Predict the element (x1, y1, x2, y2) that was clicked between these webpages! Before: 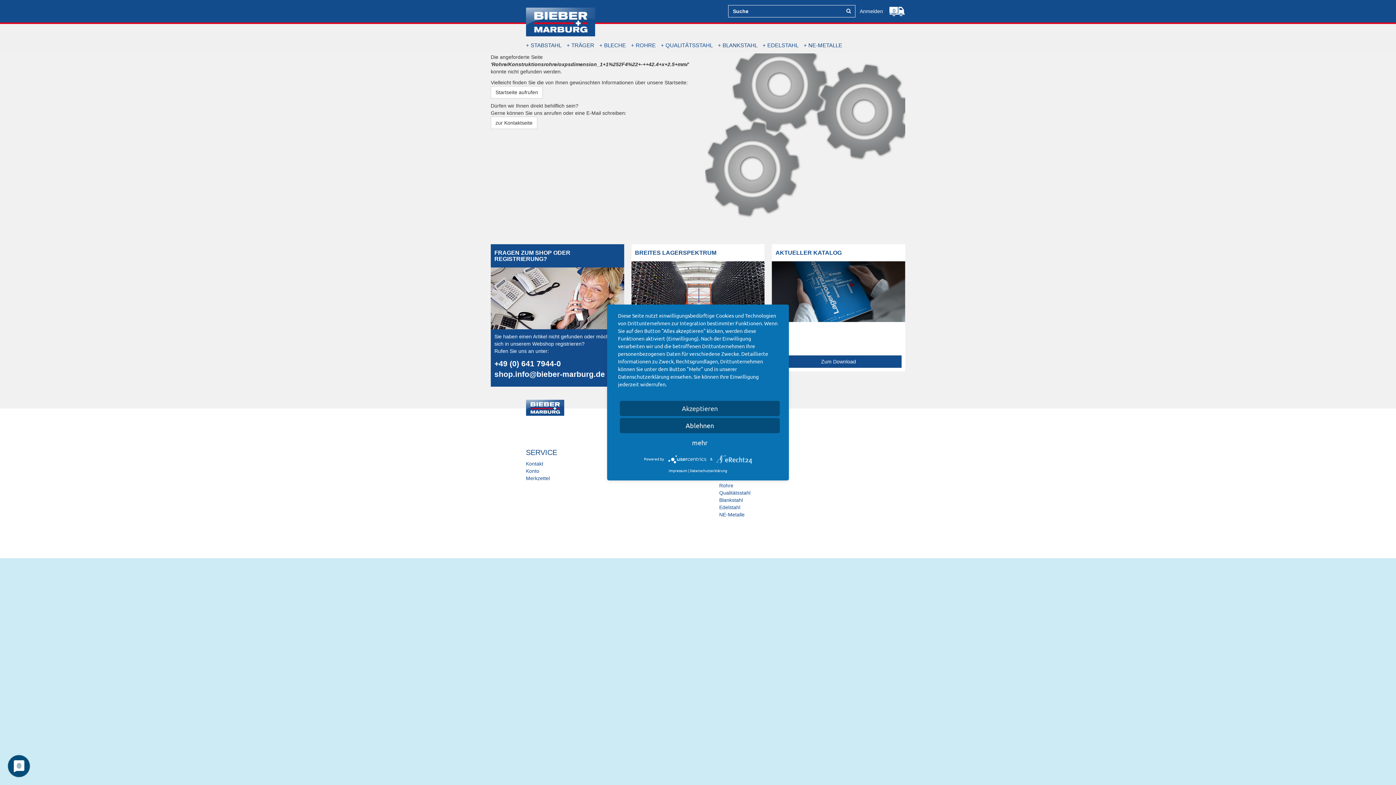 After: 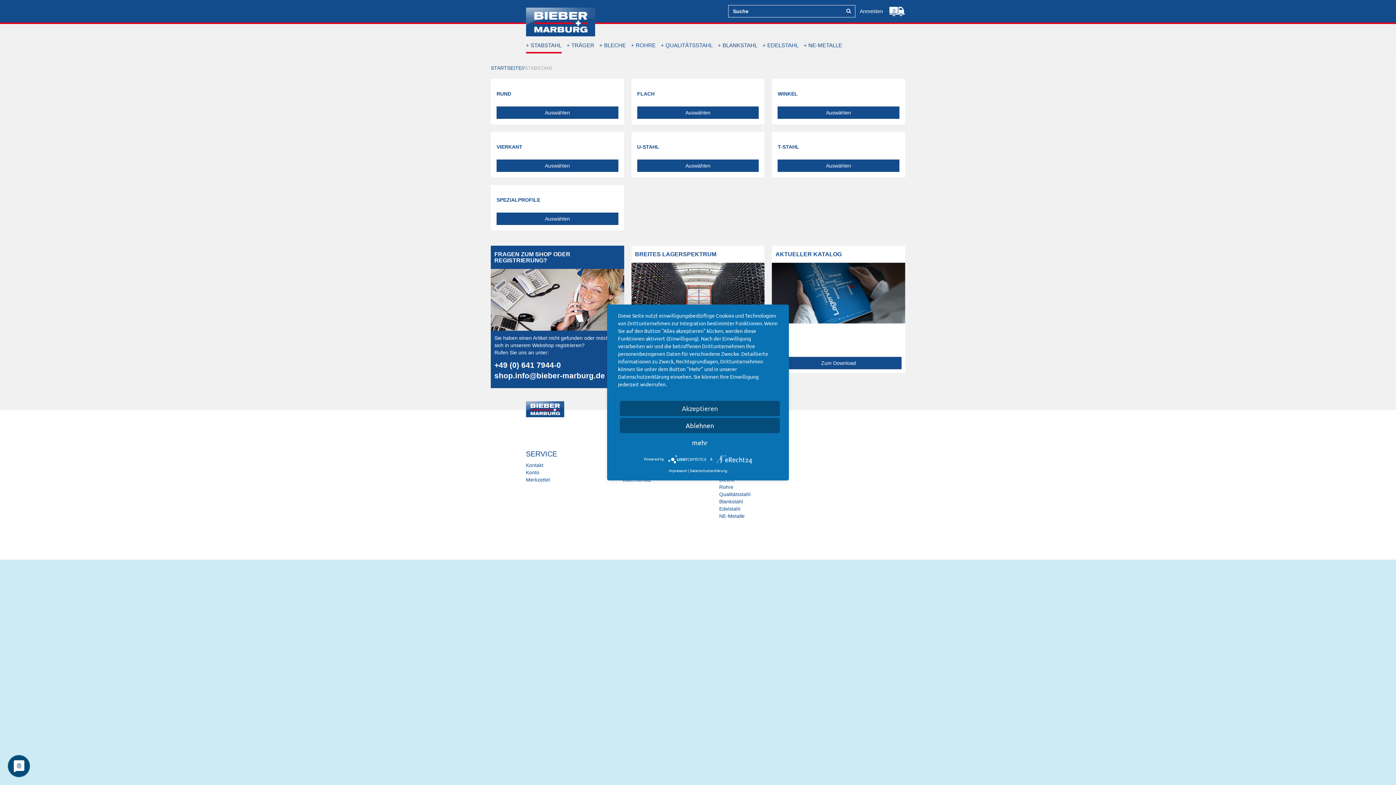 Action: label: STABSTAHL bbox: (526, 38, 561, 53)